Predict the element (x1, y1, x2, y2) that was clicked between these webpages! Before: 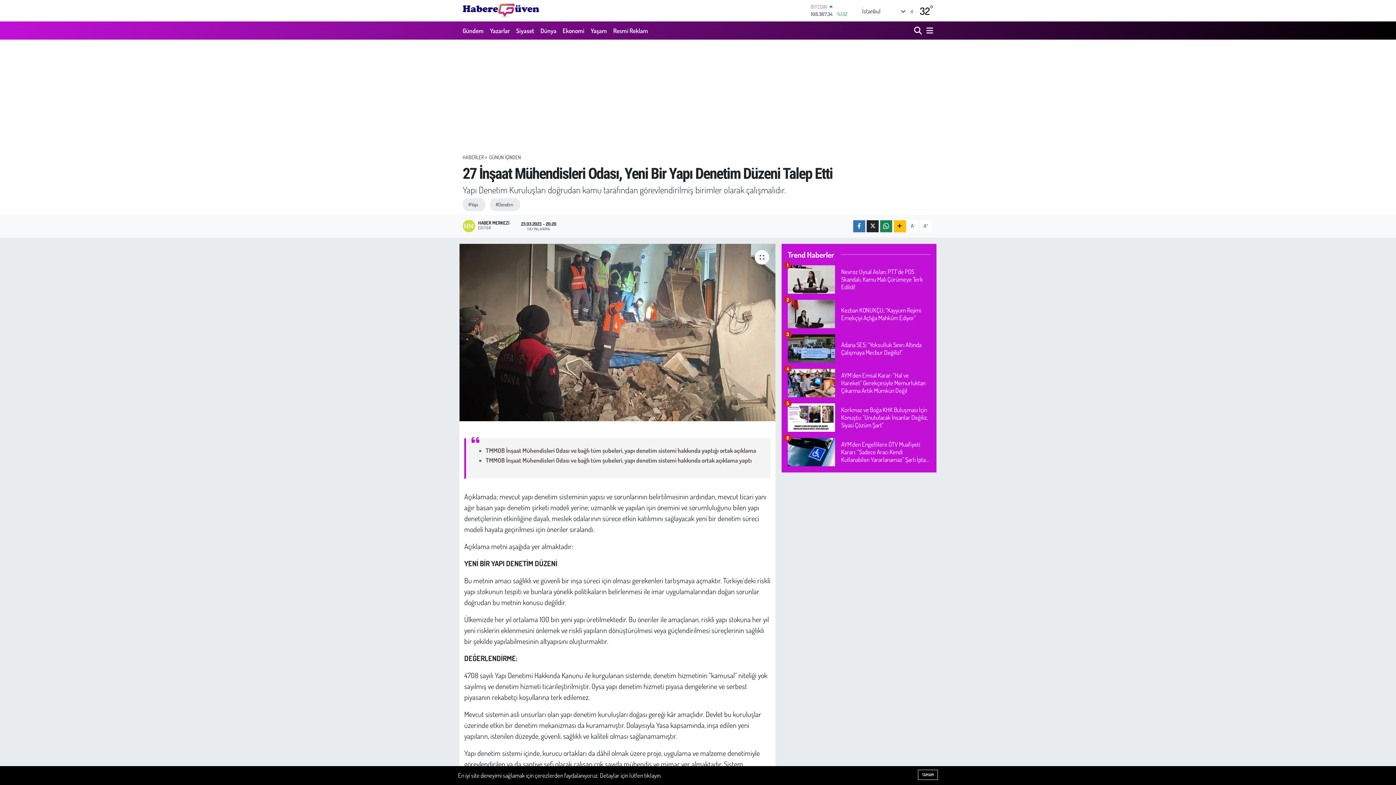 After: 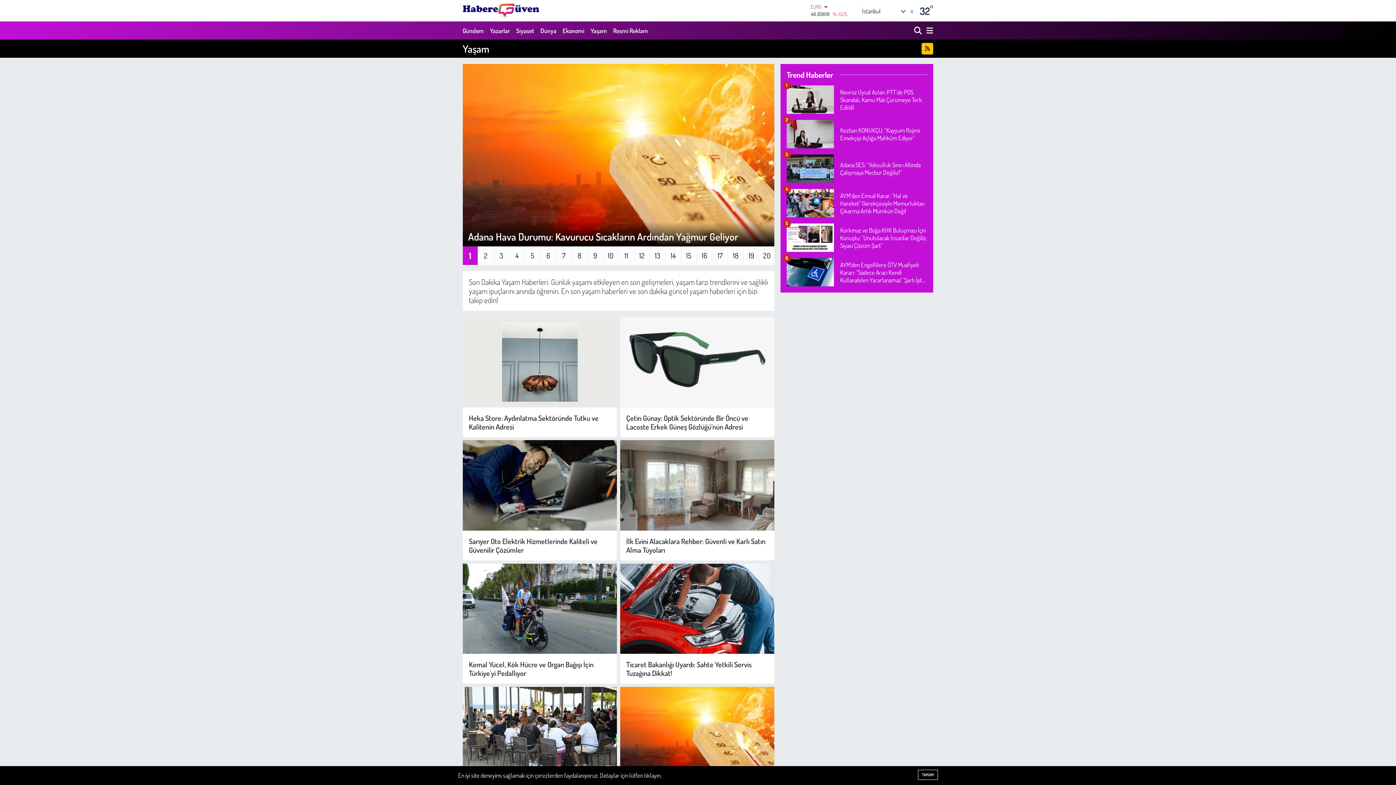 Action: label: Yaşam bbox: (587, 22, 610, 38)